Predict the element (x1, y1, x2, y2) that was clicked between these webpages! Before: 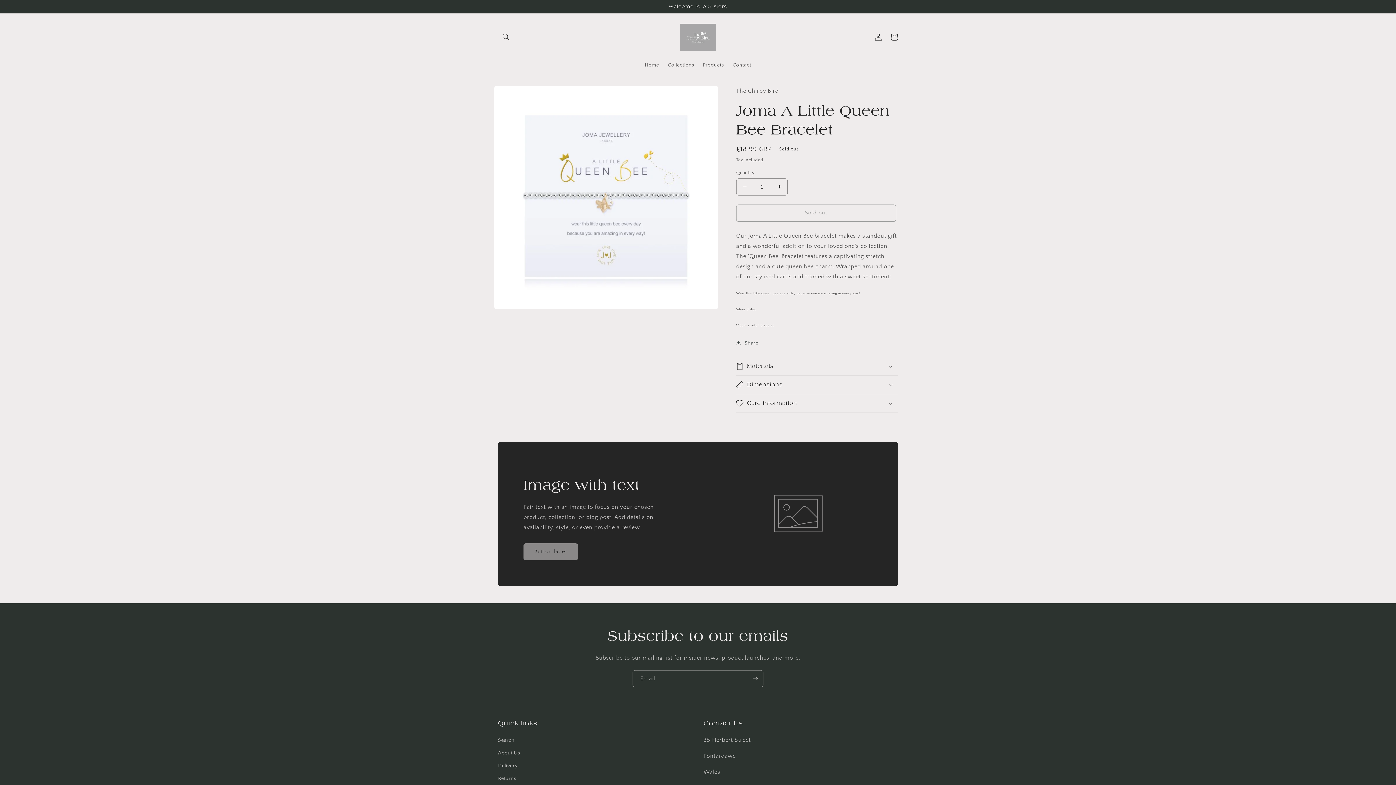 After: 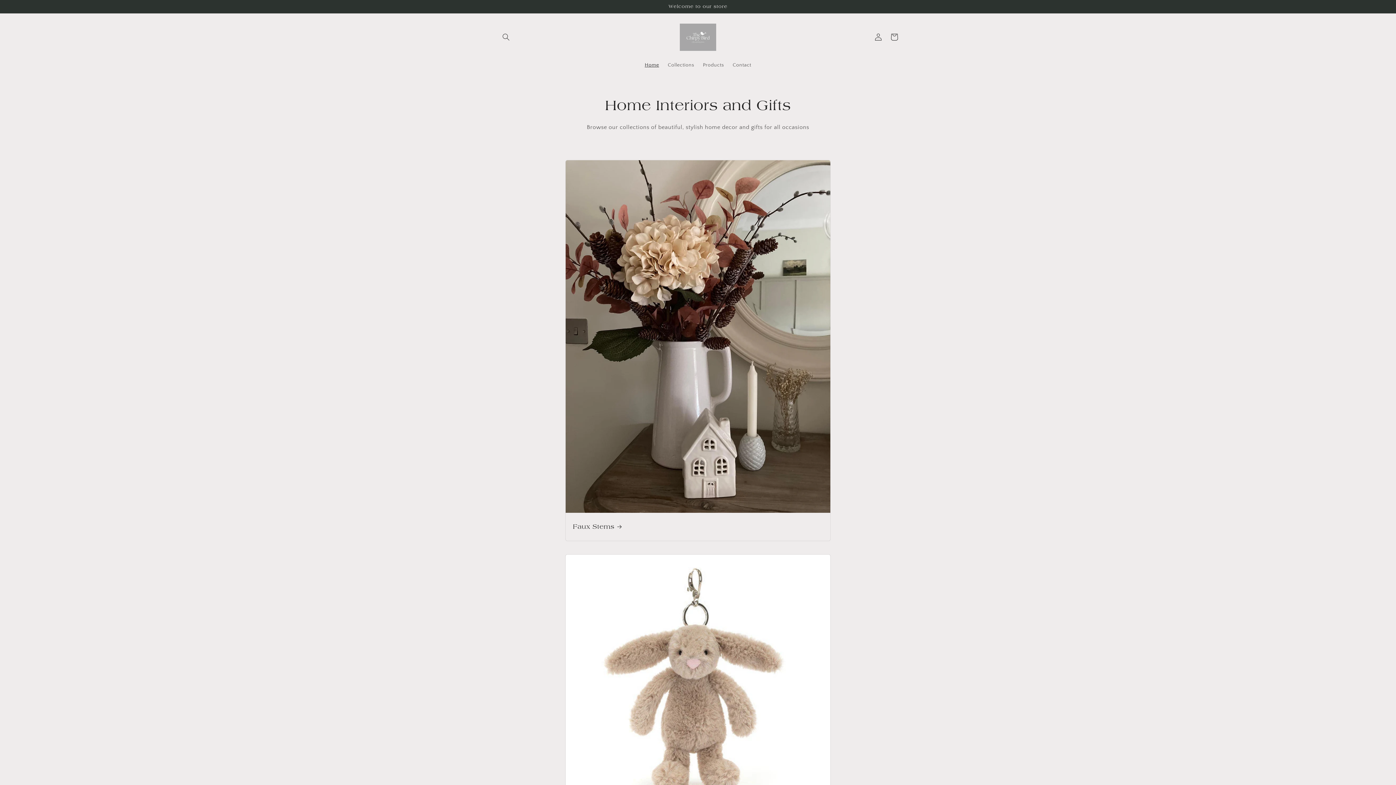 Action: label: Home bbox: (640, 57, 663, 72)